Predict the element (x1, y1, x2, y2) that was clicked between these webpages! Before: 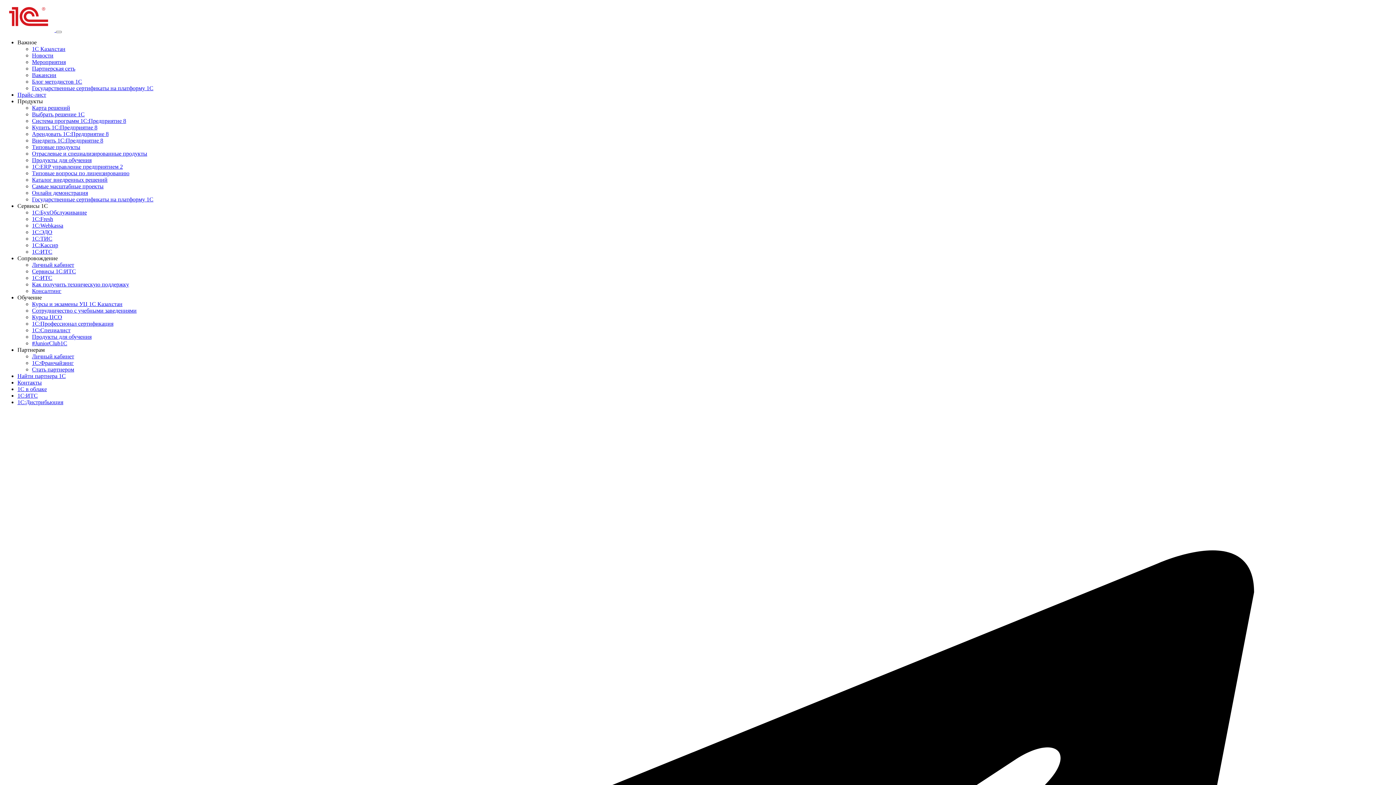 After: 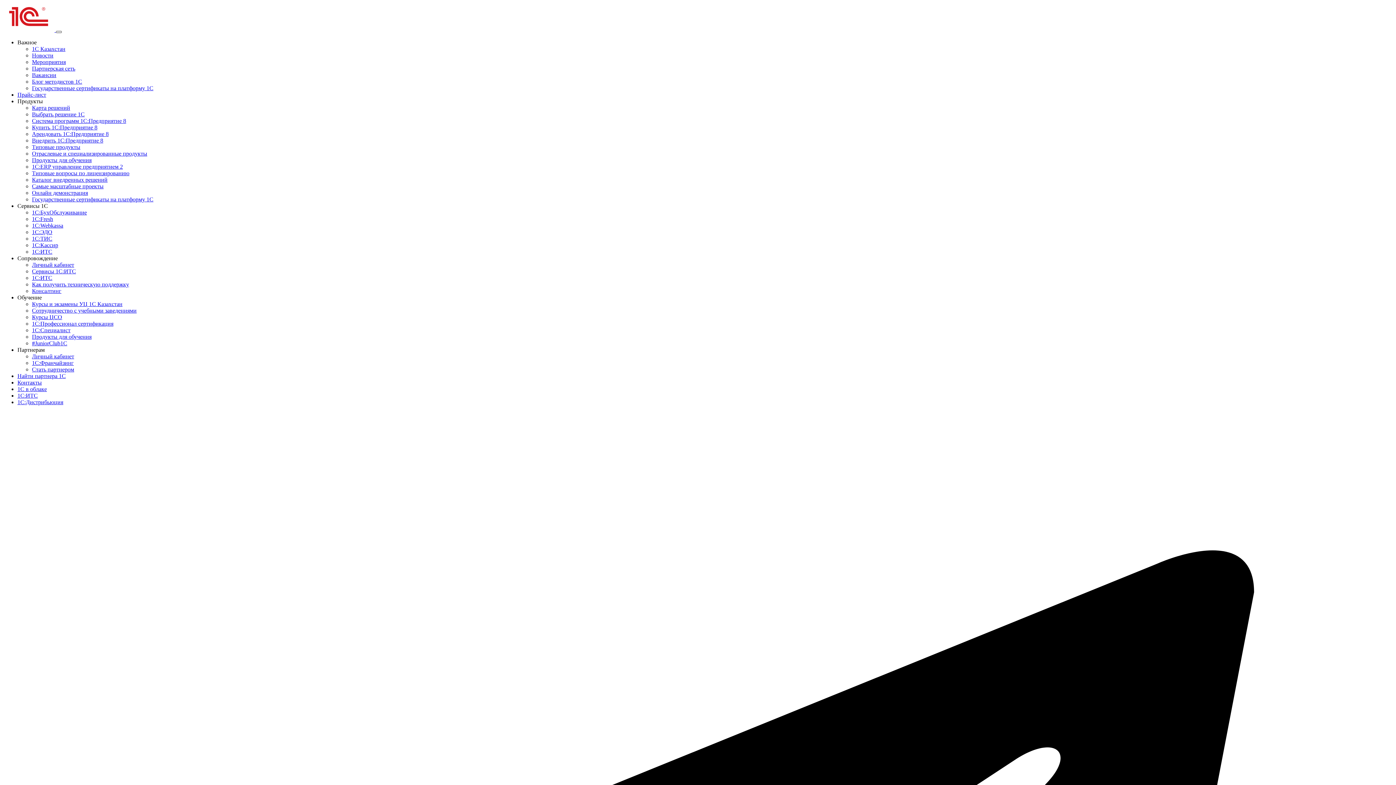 Action: bbox: (56, 30, 61, 33) label: Toggle navigation